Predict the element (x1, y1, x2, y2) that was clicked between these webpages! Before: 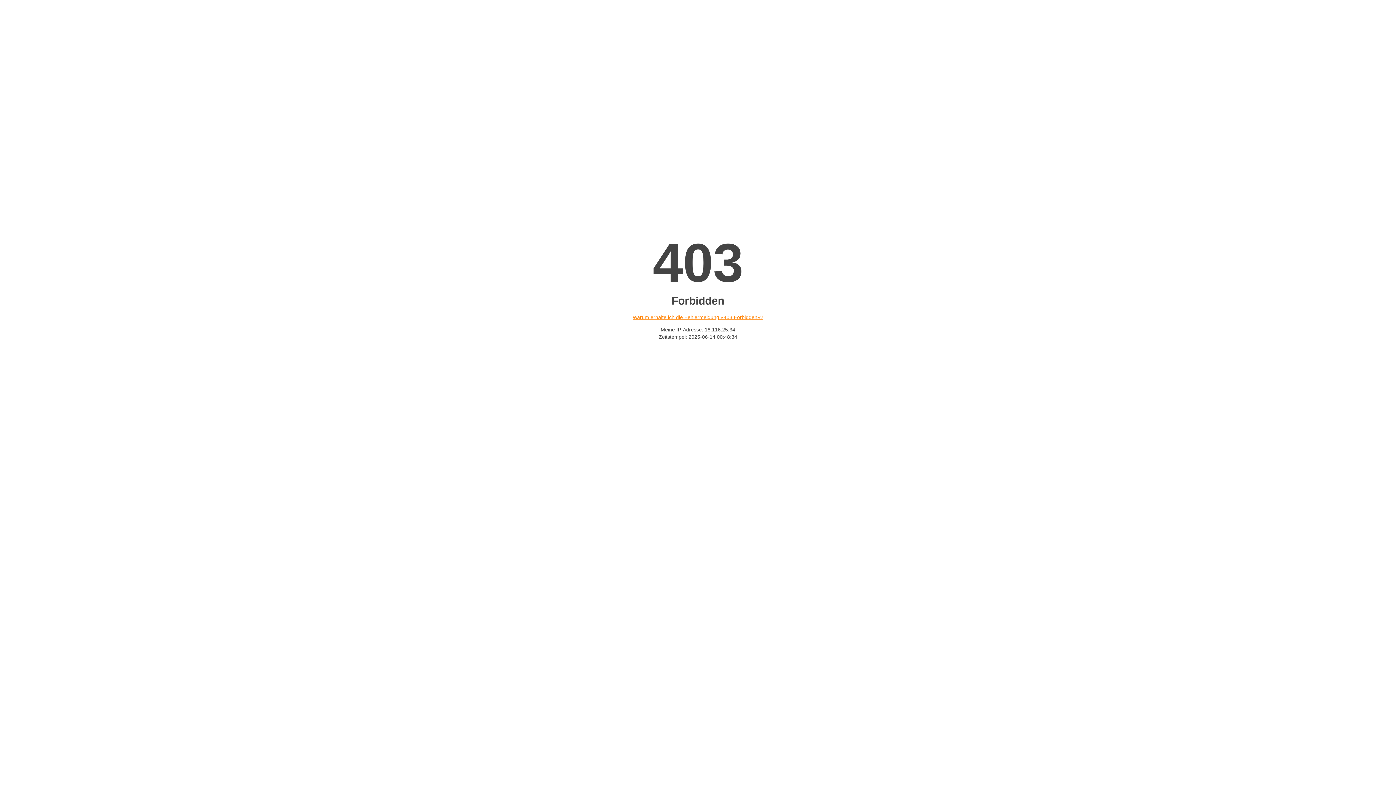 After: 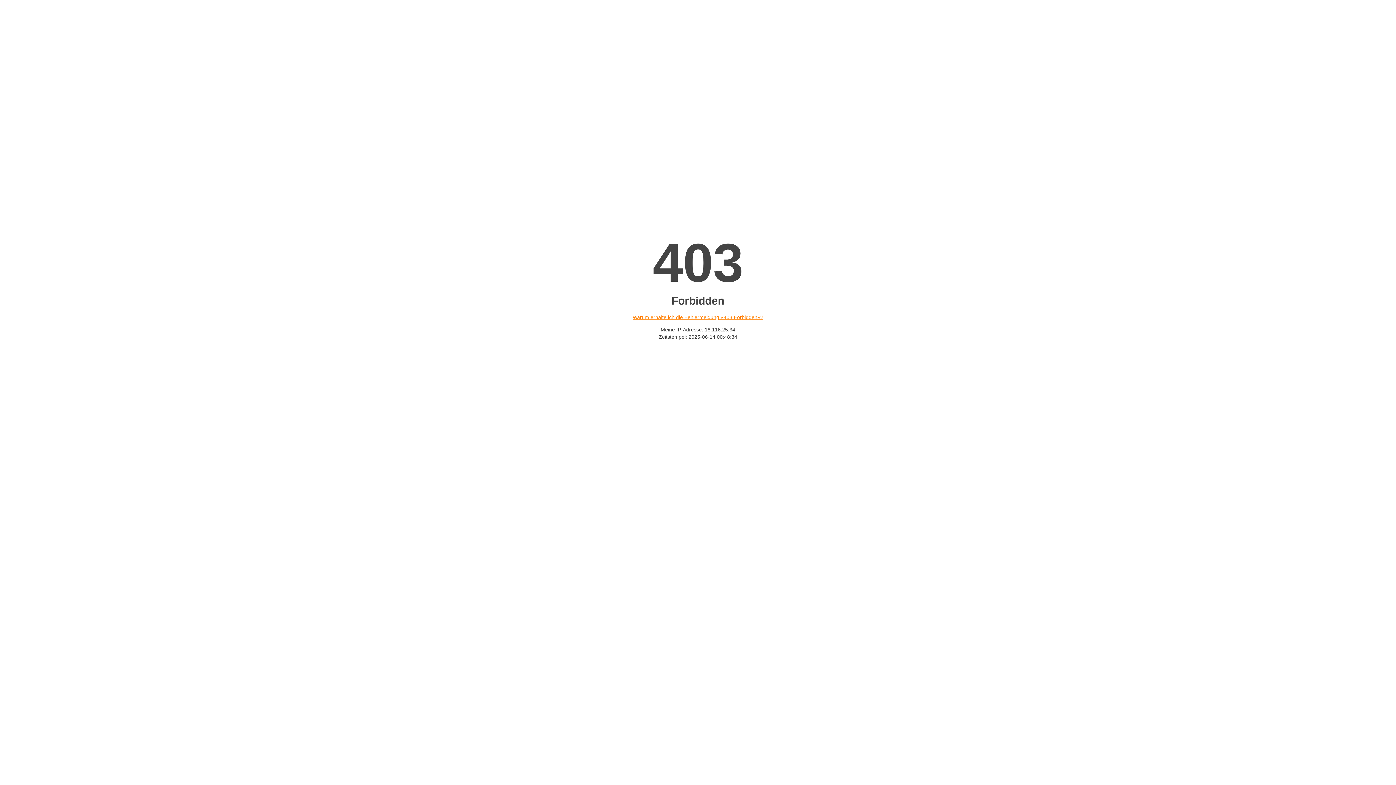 Action: bbox: (632, 314, 763, 320) label: Warum erhalte ich die Fehlermeldung «403 Forbidden»?